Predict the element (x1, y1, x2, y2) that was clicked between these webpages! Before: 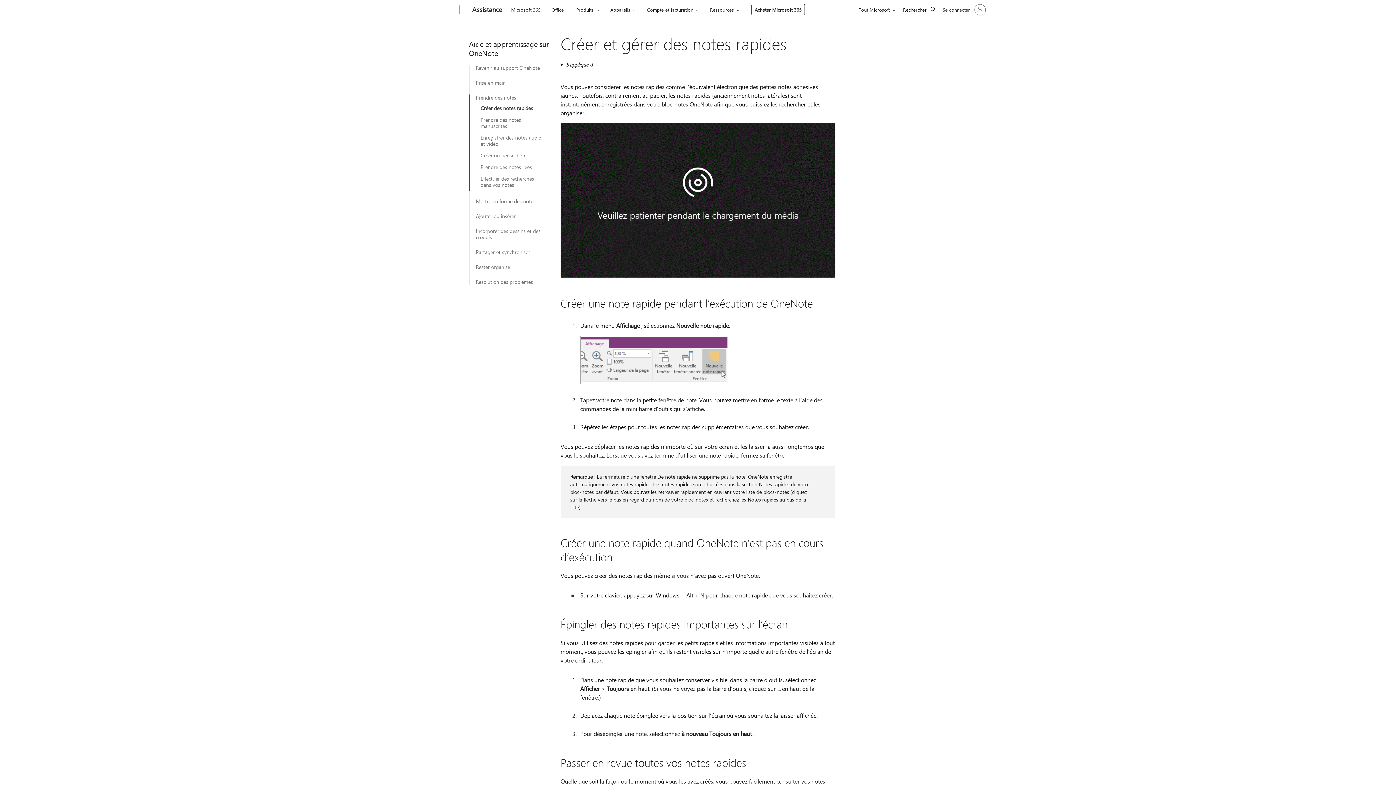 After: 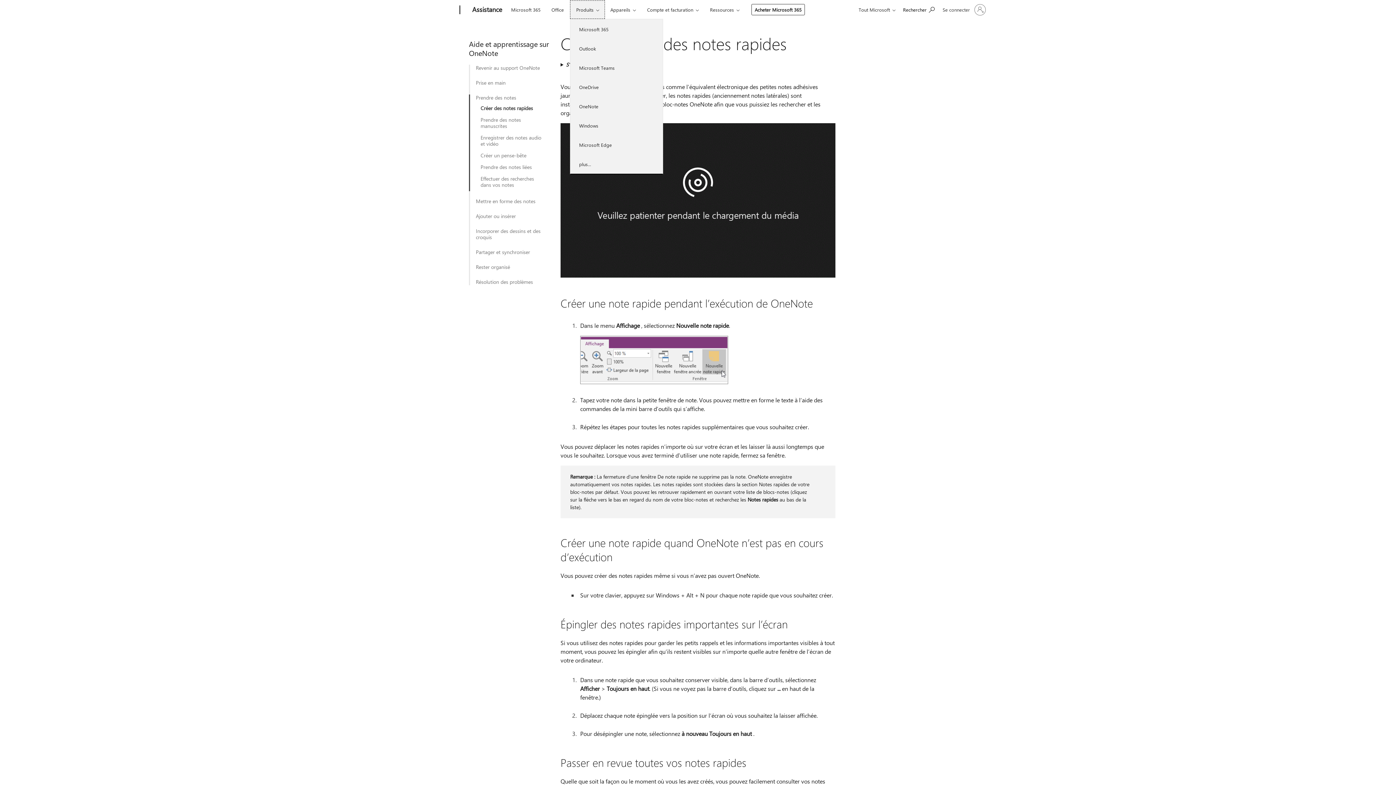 Action: bbox: (570, 0, 605, 18) label: Produits